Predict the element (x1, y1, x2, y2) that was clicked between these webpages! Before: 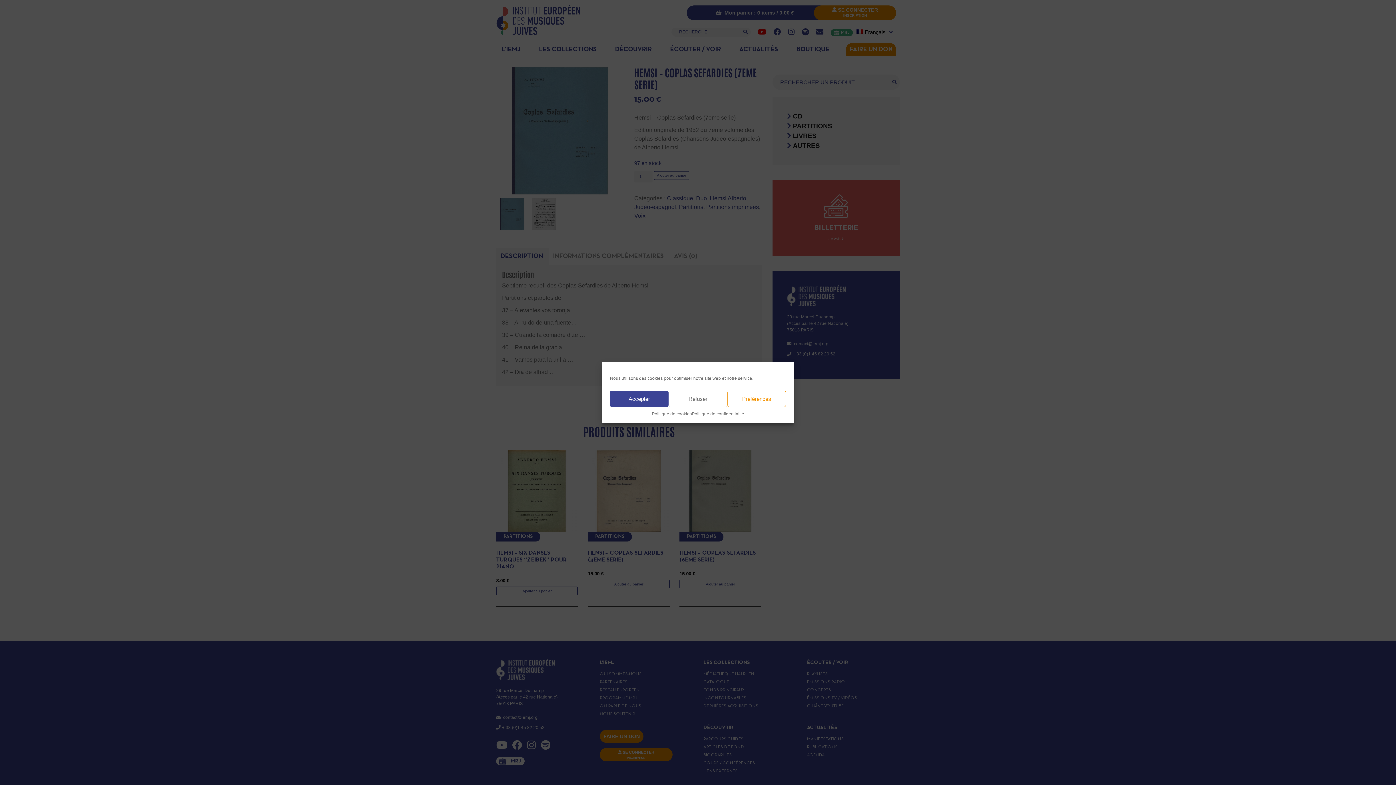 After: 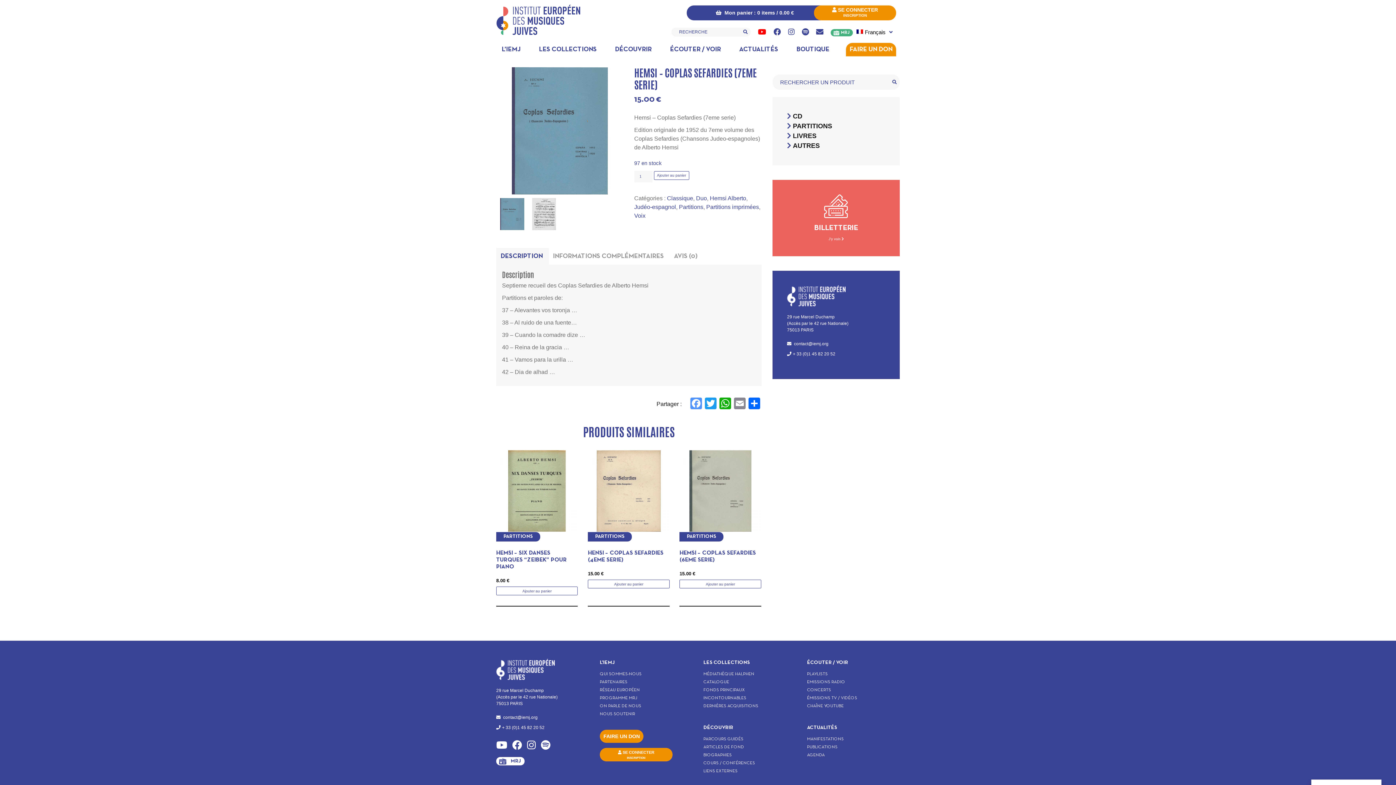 Action: bbox: (668, 390, 727, 407) label: Refuser